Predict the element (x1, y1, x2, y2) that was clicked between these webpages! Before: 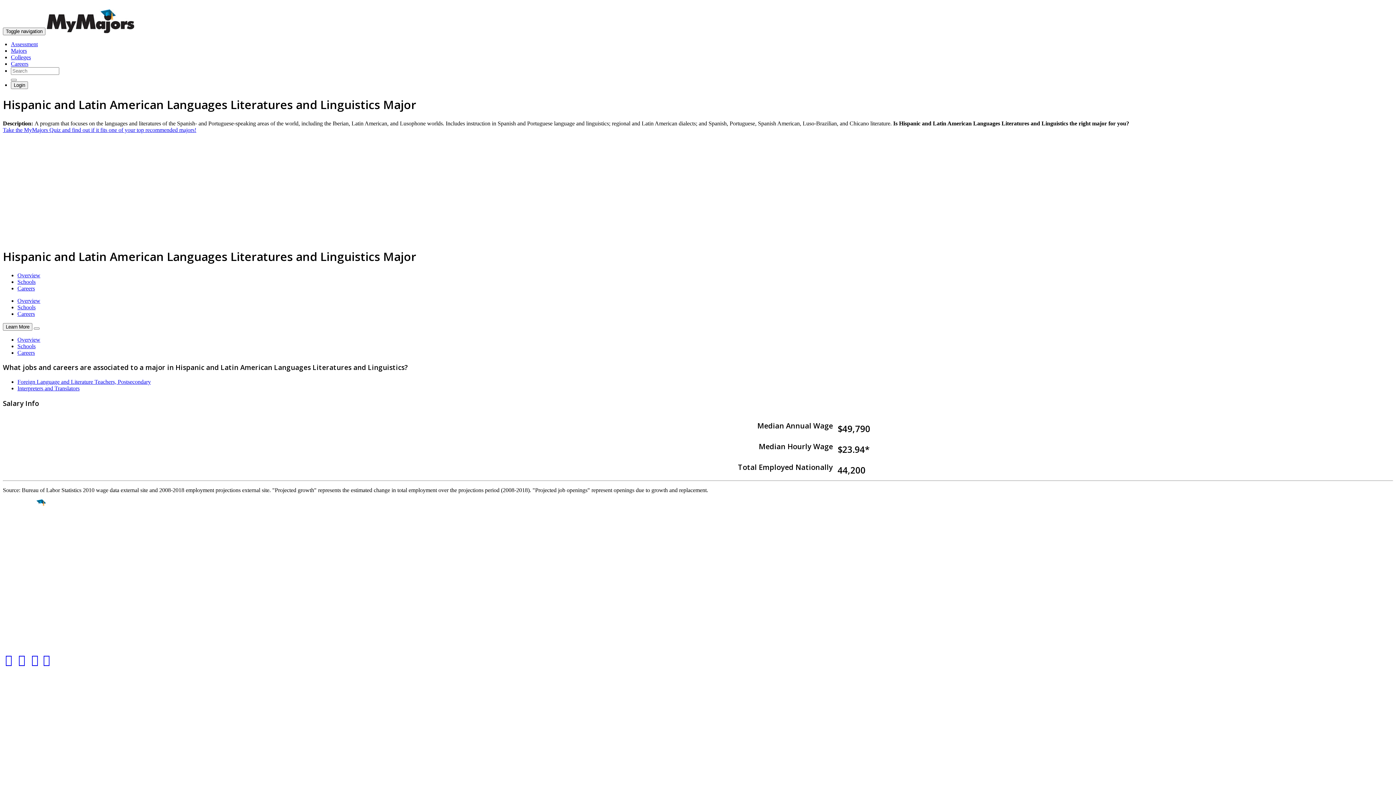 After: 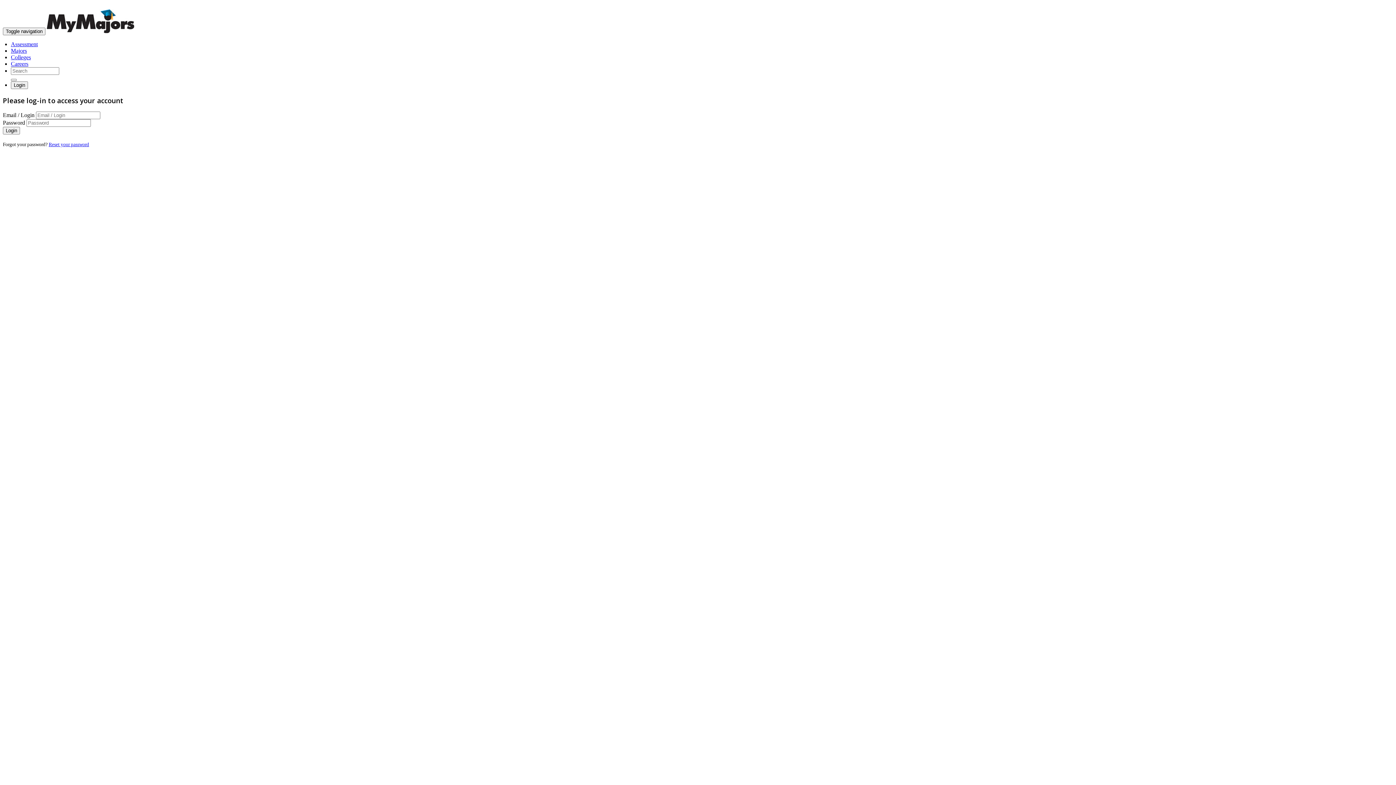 Action: bbox: (10, 81, 28, 89) label: Login